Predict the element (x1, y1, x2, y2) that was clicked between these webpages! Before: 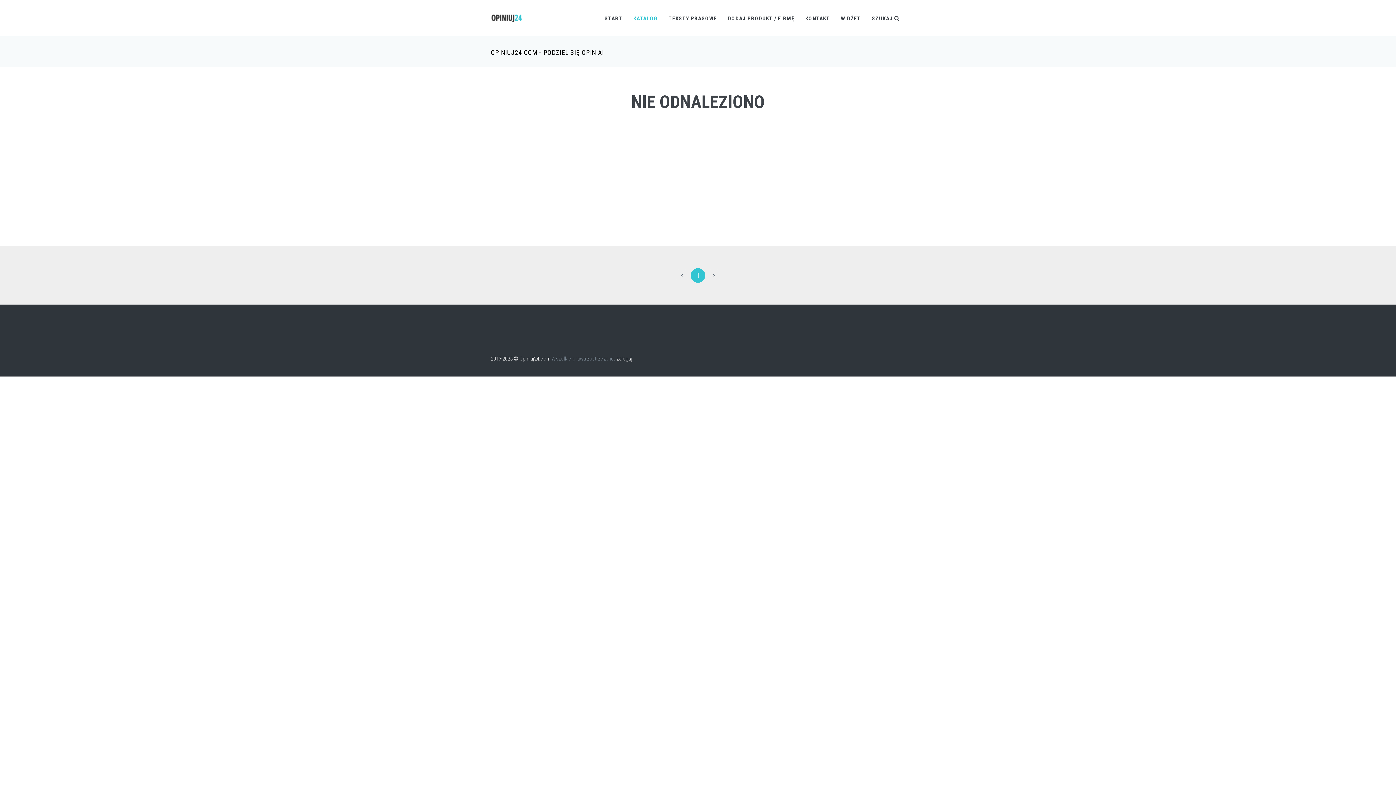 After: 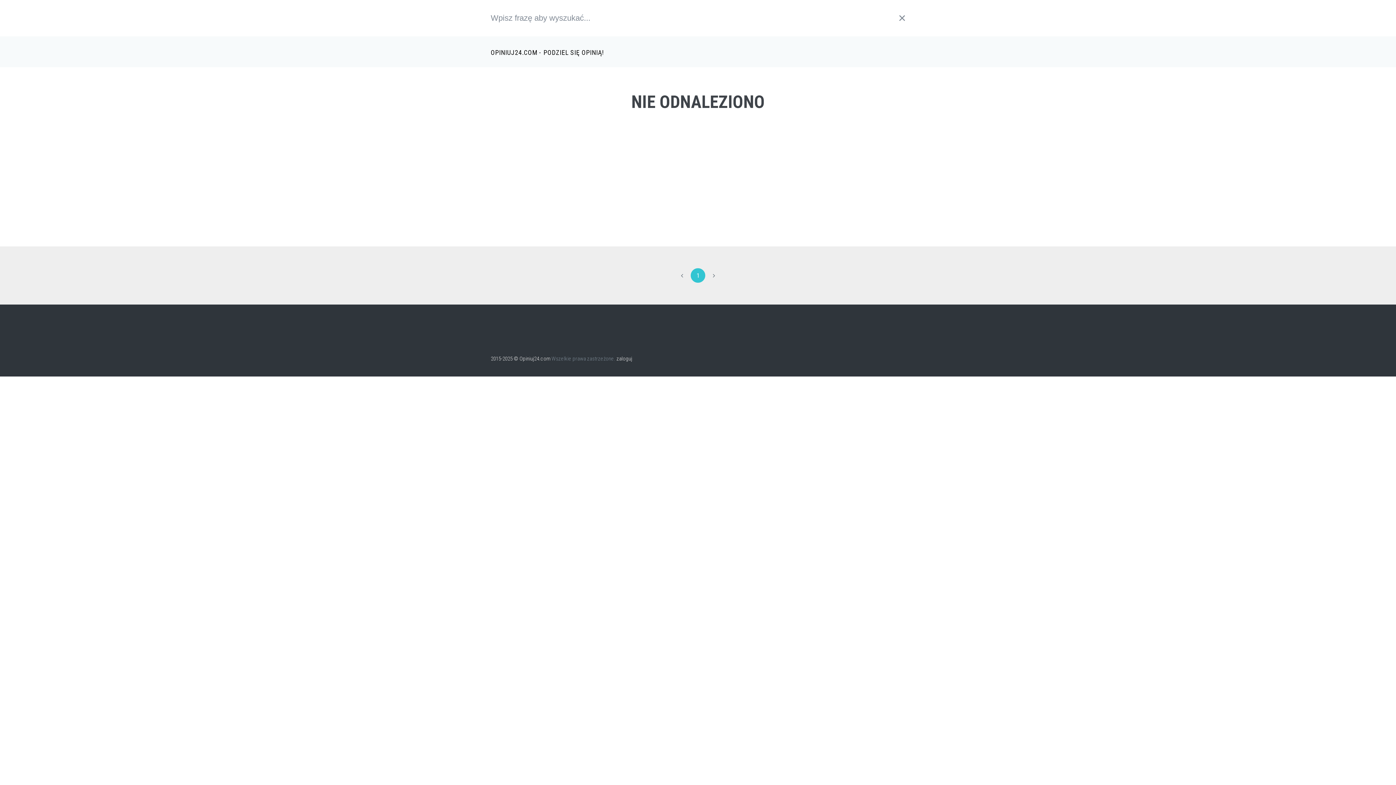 Action: label: SZUKAJ  bbox: (866, 0, 905, 36)